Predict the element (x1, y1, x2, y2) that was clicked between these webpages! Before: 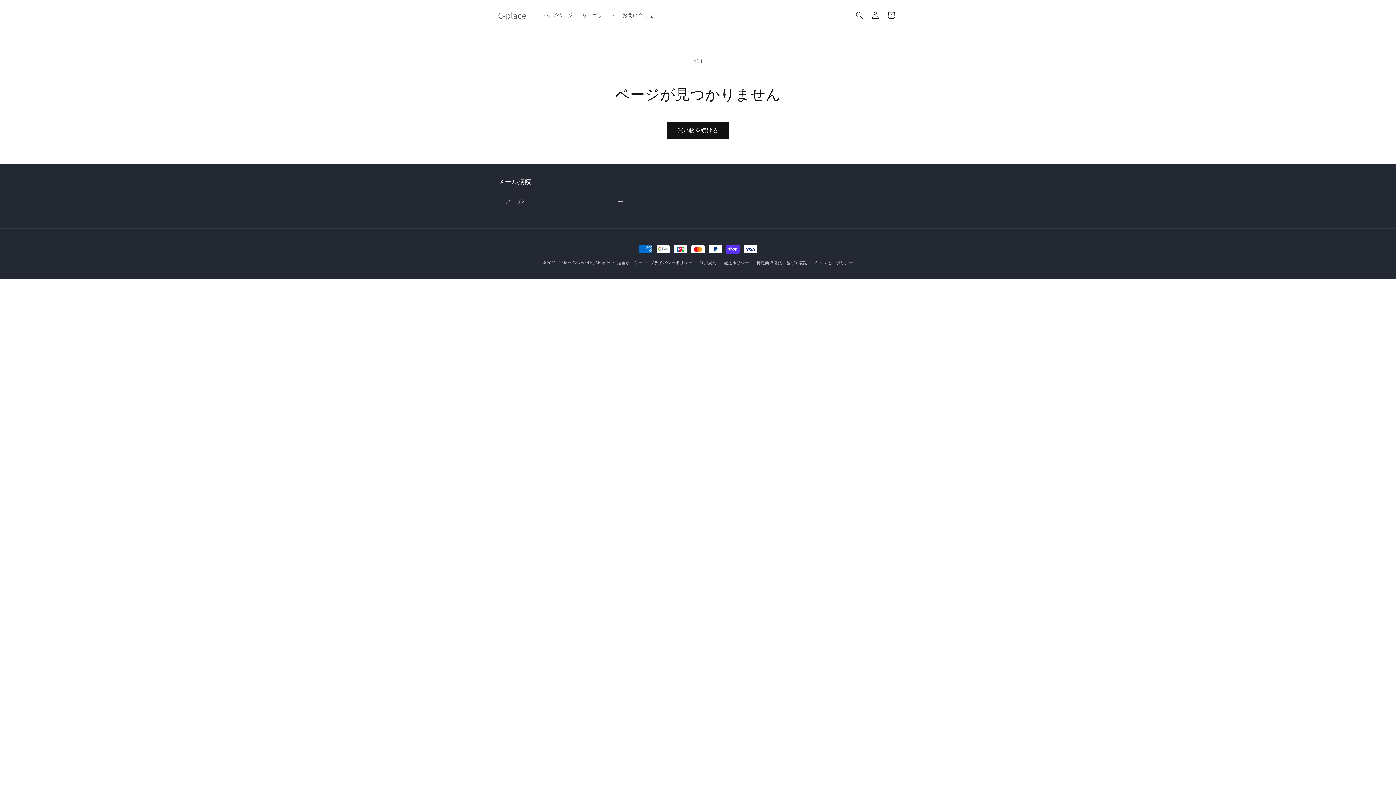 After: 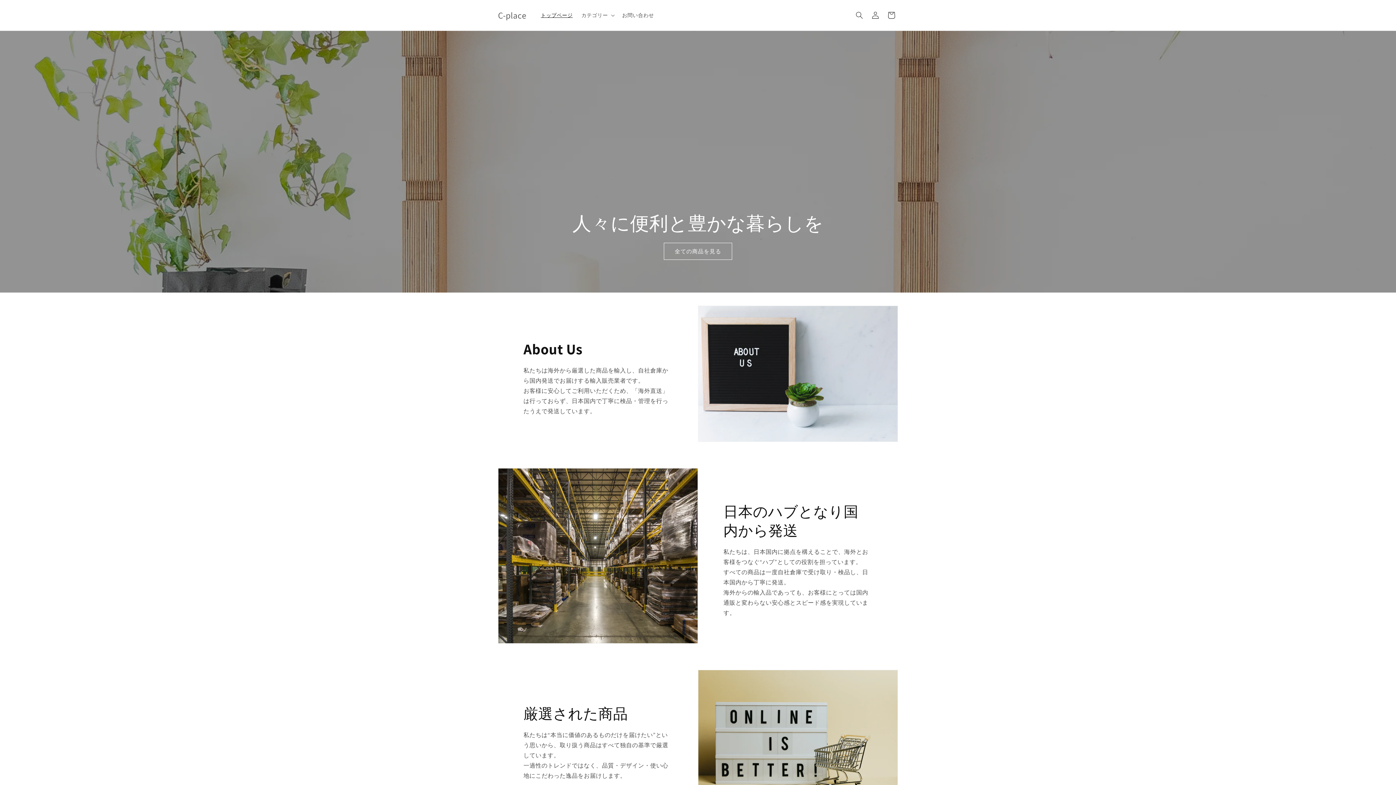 Action: bbox: (495, 8, 529, 22) label: C-place